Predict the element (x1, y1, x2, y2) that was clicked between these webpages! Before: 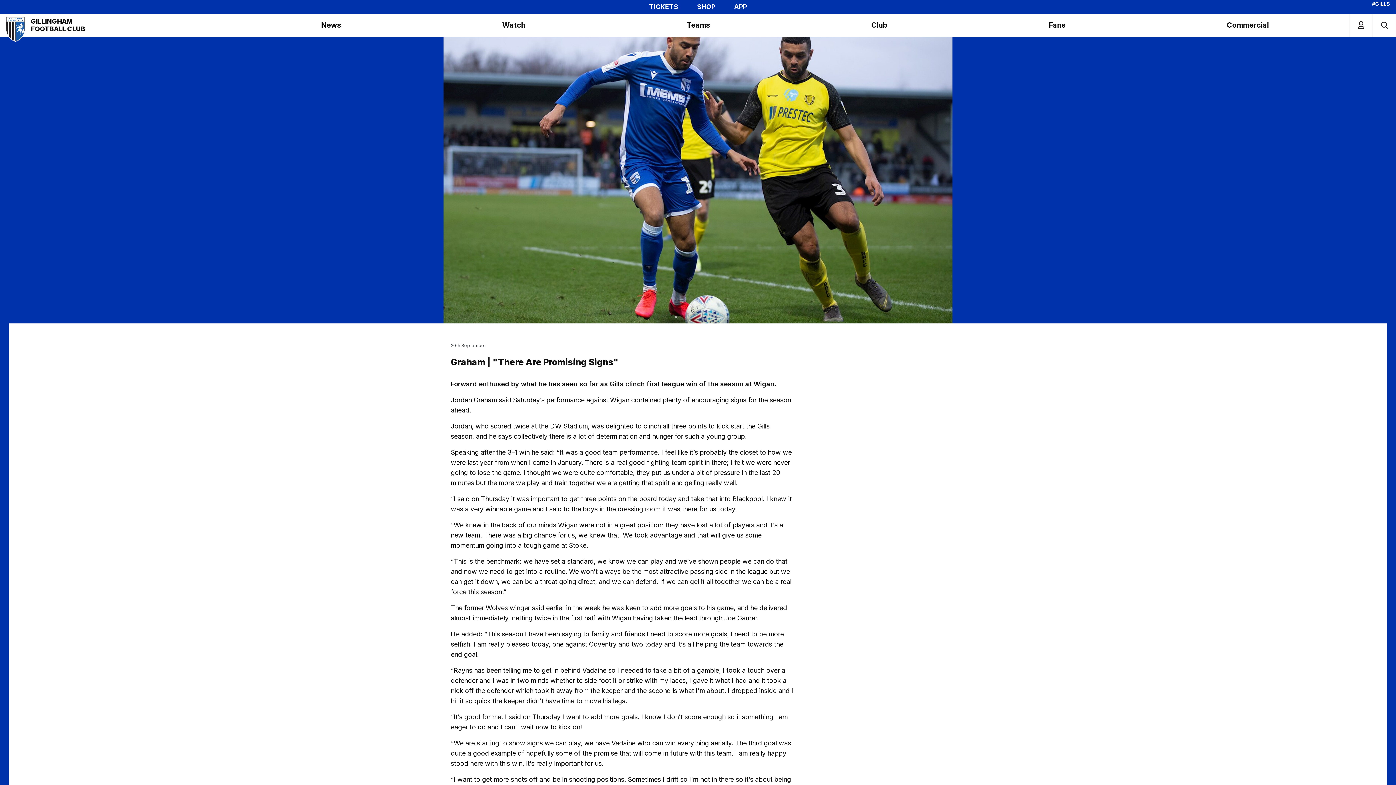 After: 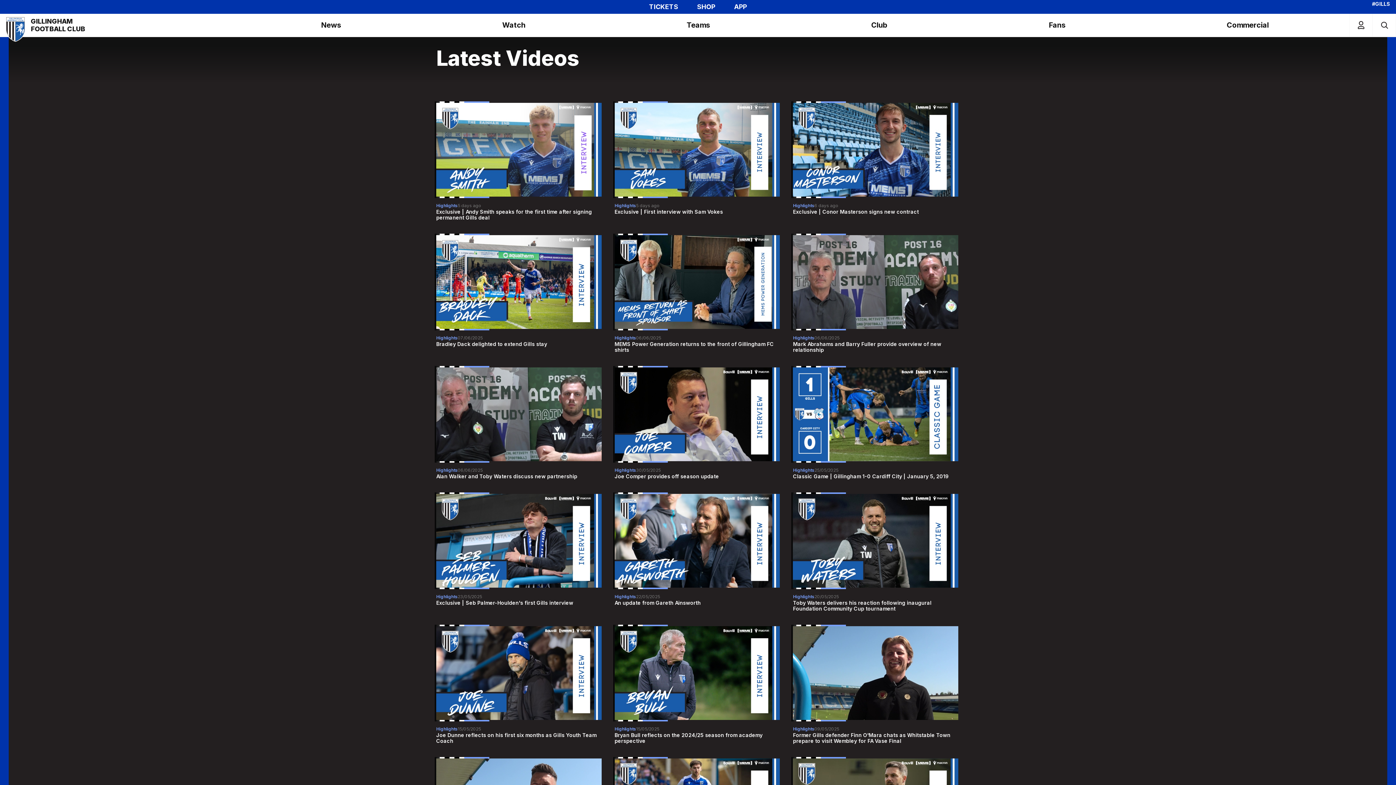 Action: bbox: (427, 13, 600, 36) label: Watch